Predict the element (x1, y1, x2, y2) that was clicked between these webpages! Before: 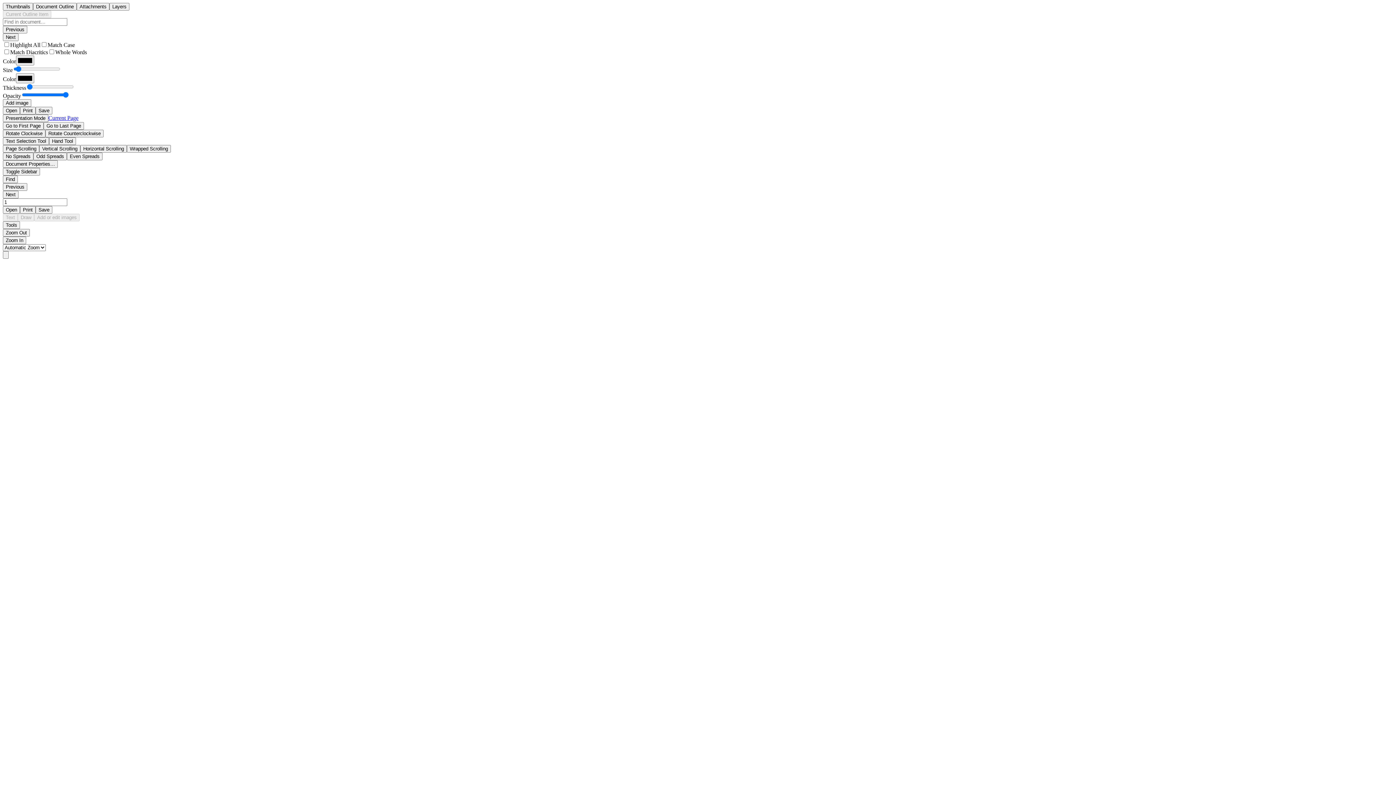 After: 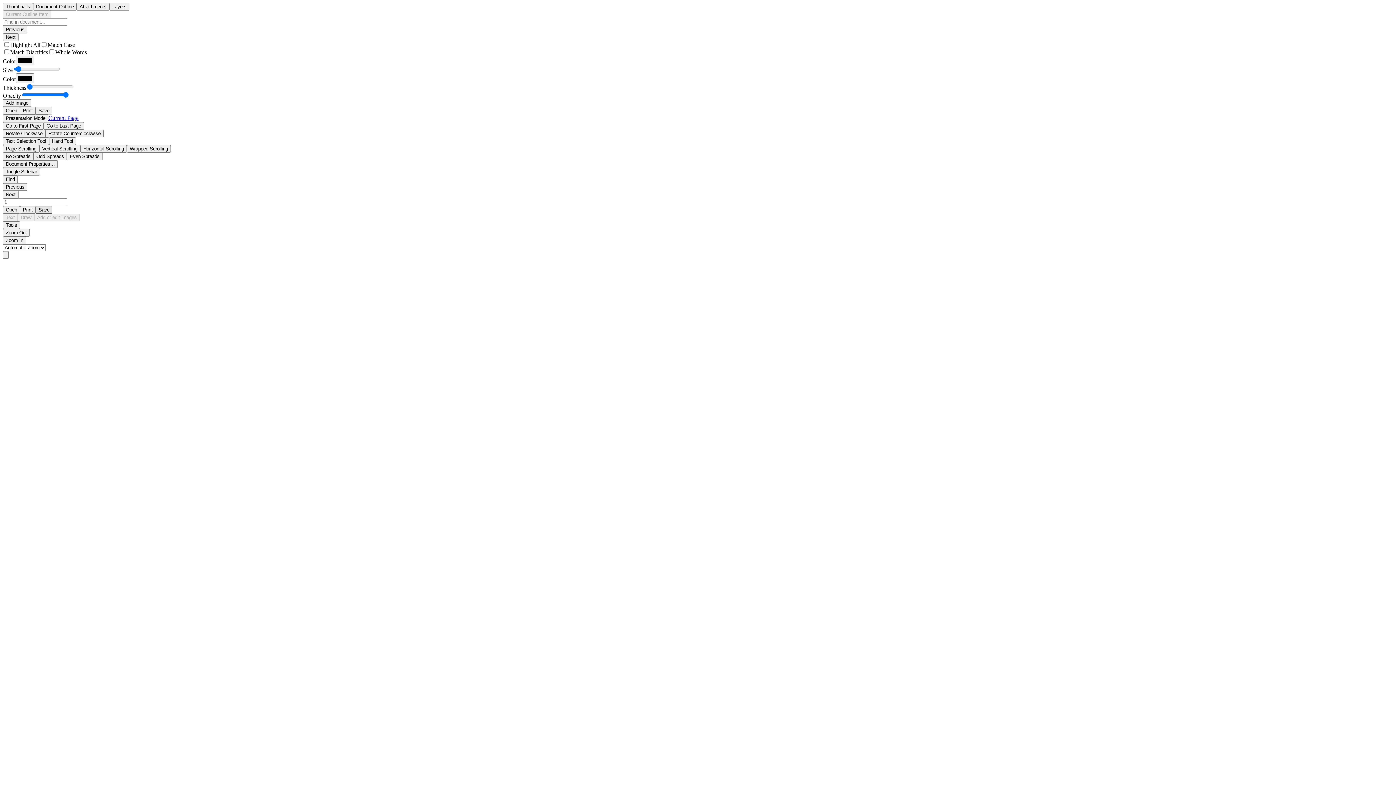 Action: label: Save bbox: (35, 206, 52, 213)